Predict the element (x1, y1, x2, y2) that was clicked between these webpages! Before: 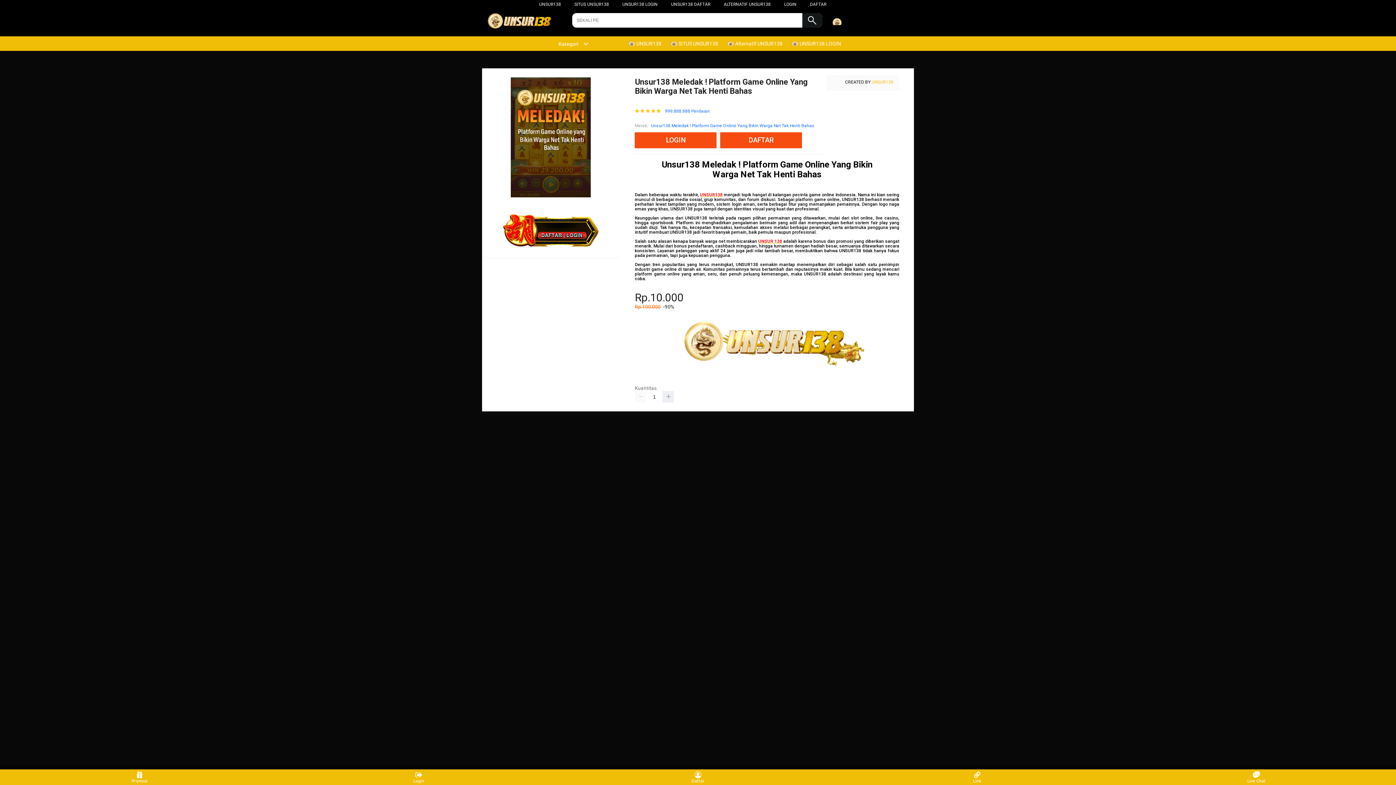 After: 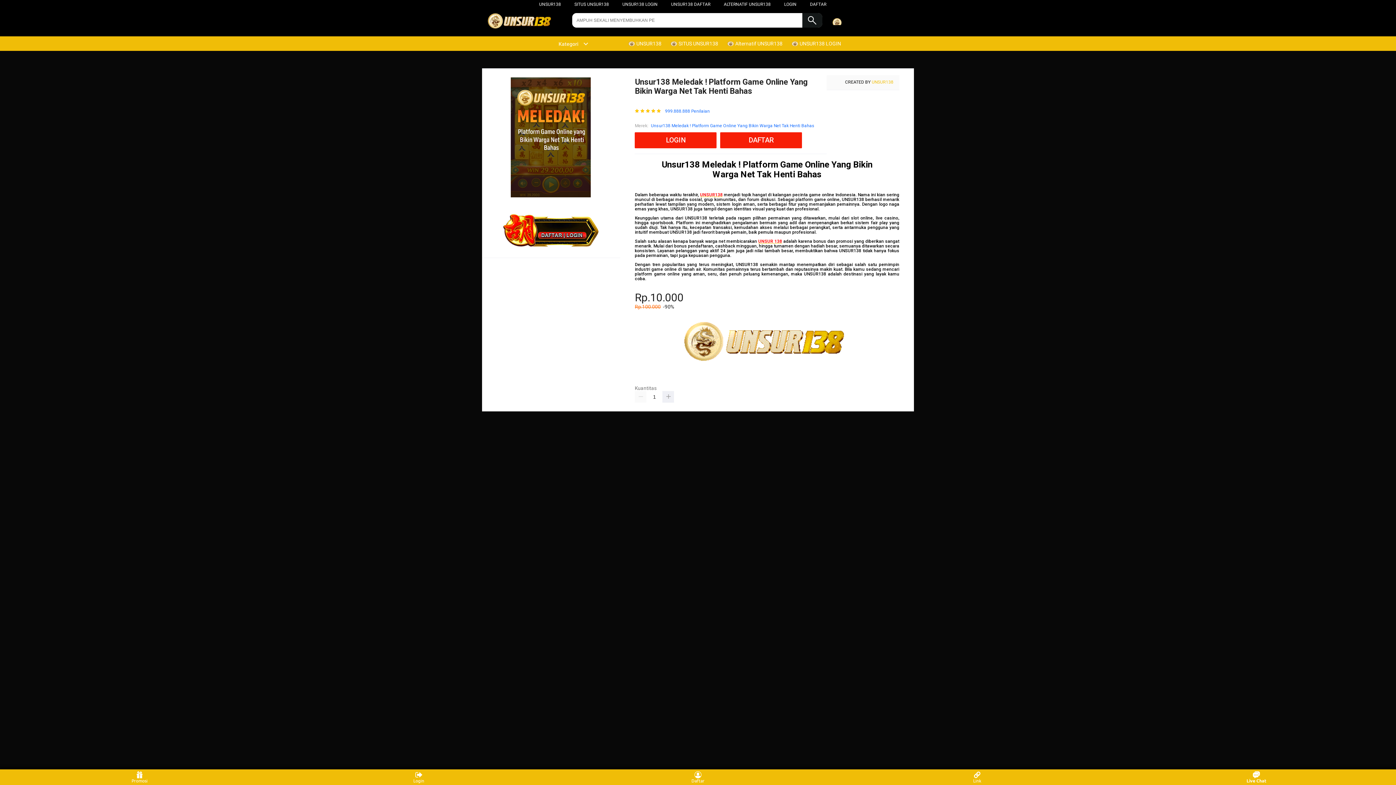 Action: label: Live Chat bbox: (1243, 771, 1270, 783)